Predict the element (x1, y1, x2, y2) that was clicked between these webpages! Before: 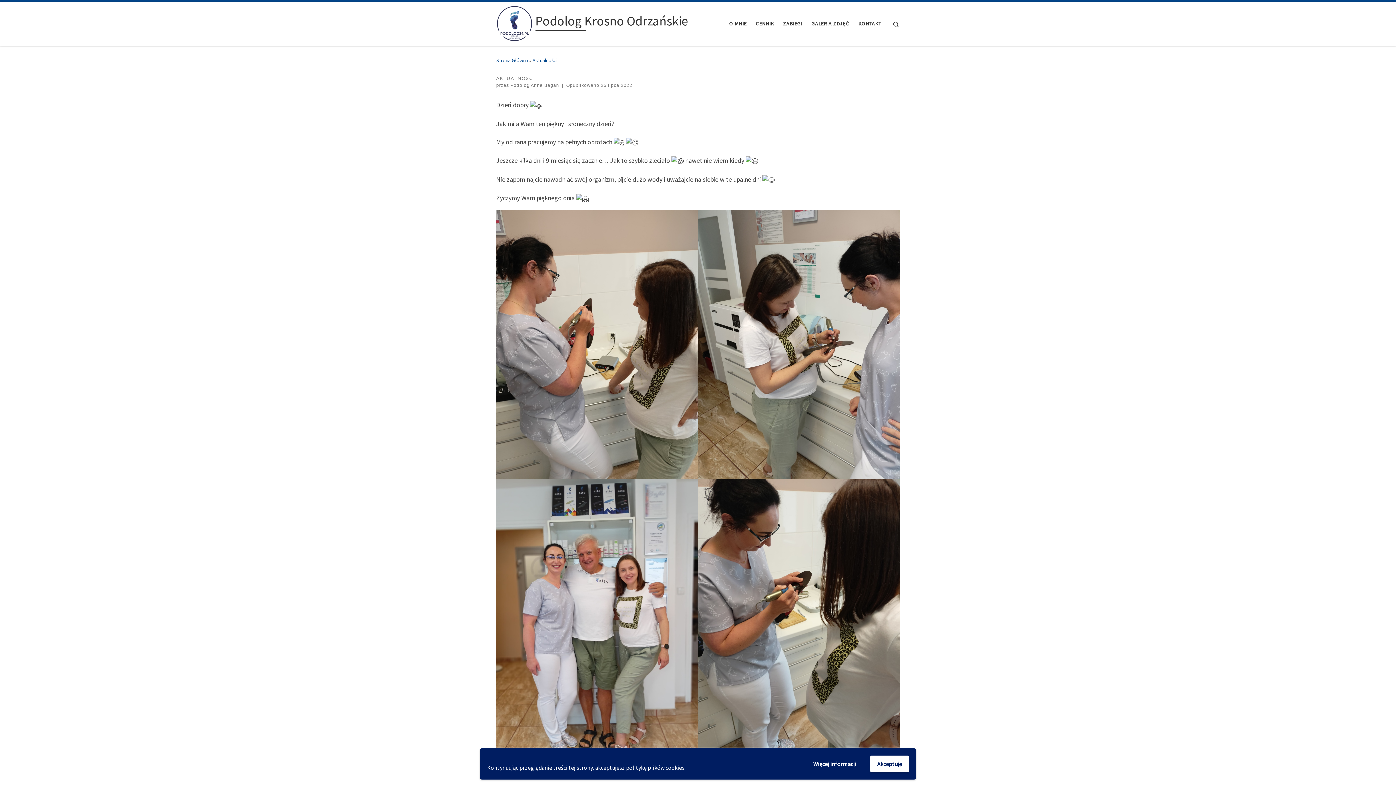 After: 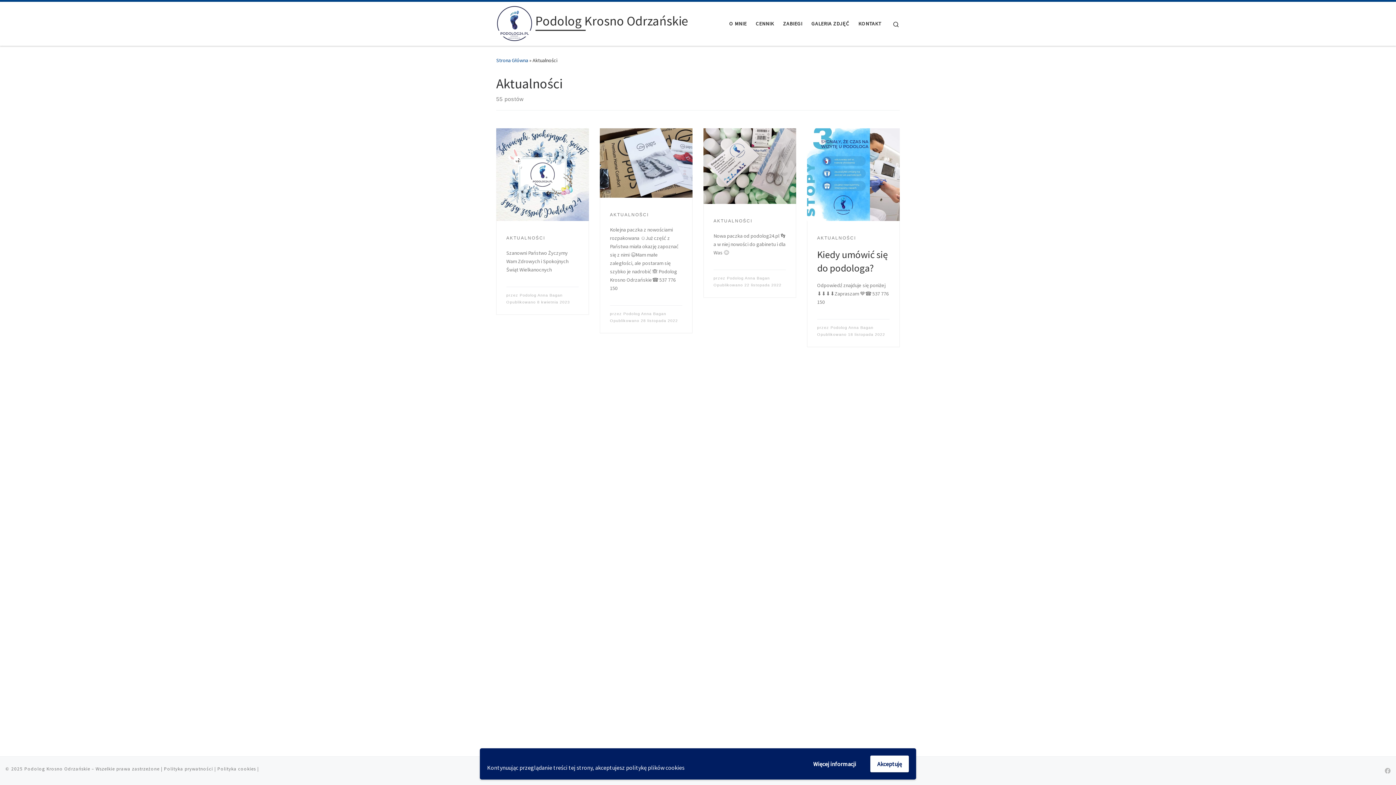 Action: label: AKTUALNOŚCI bbox: (496, 75, 535, 82)